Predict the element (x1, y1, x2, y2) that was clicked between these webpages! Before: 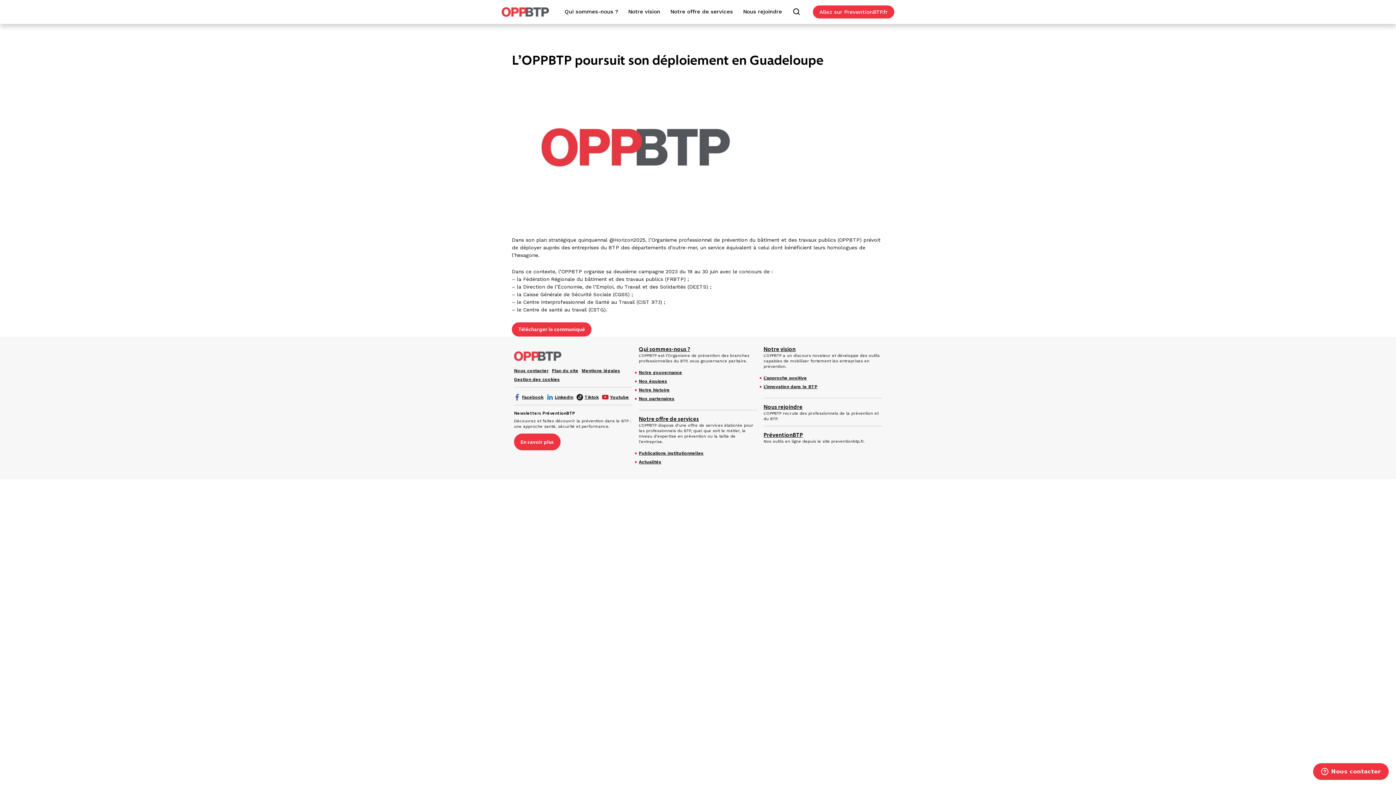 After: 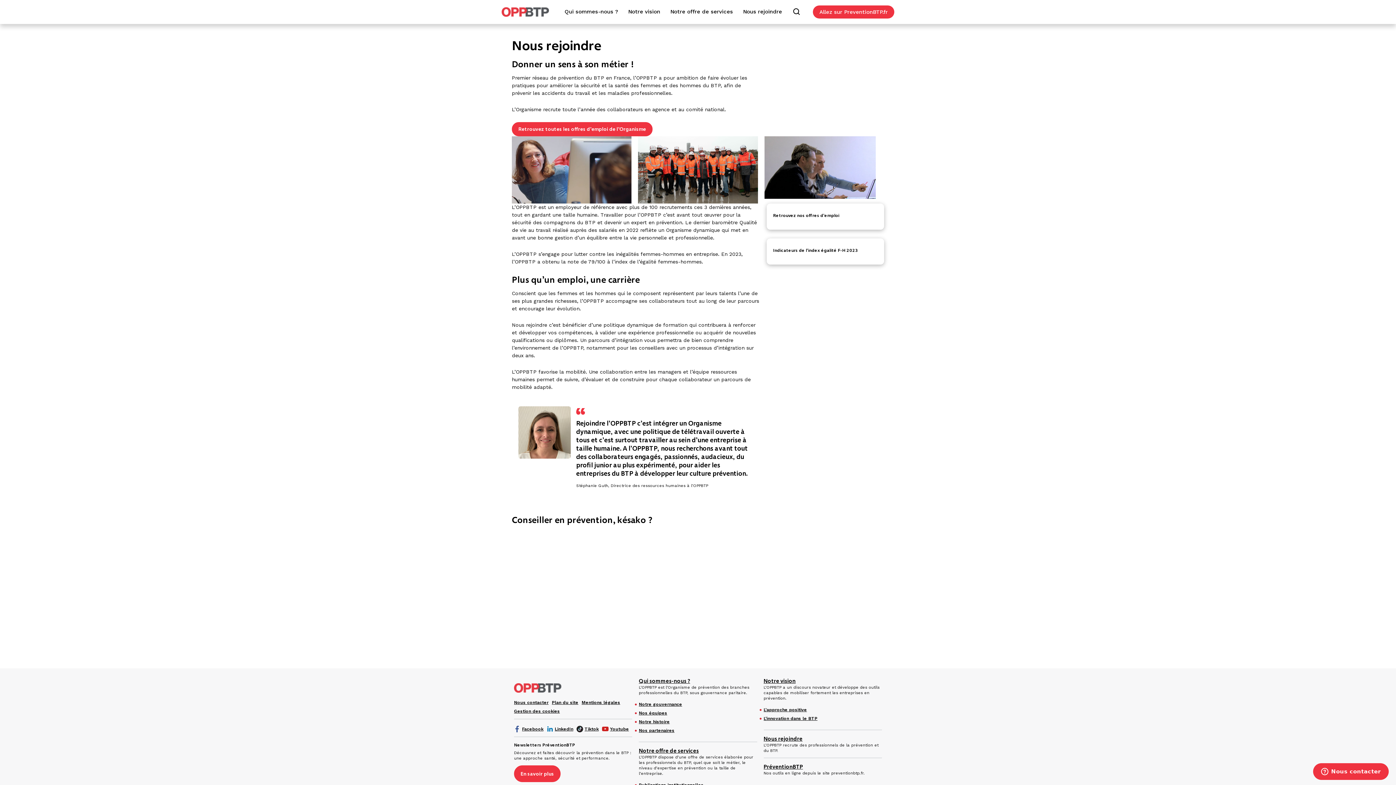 Action: label: Nous rejoindre bbox: (763, 403, 802, 411)